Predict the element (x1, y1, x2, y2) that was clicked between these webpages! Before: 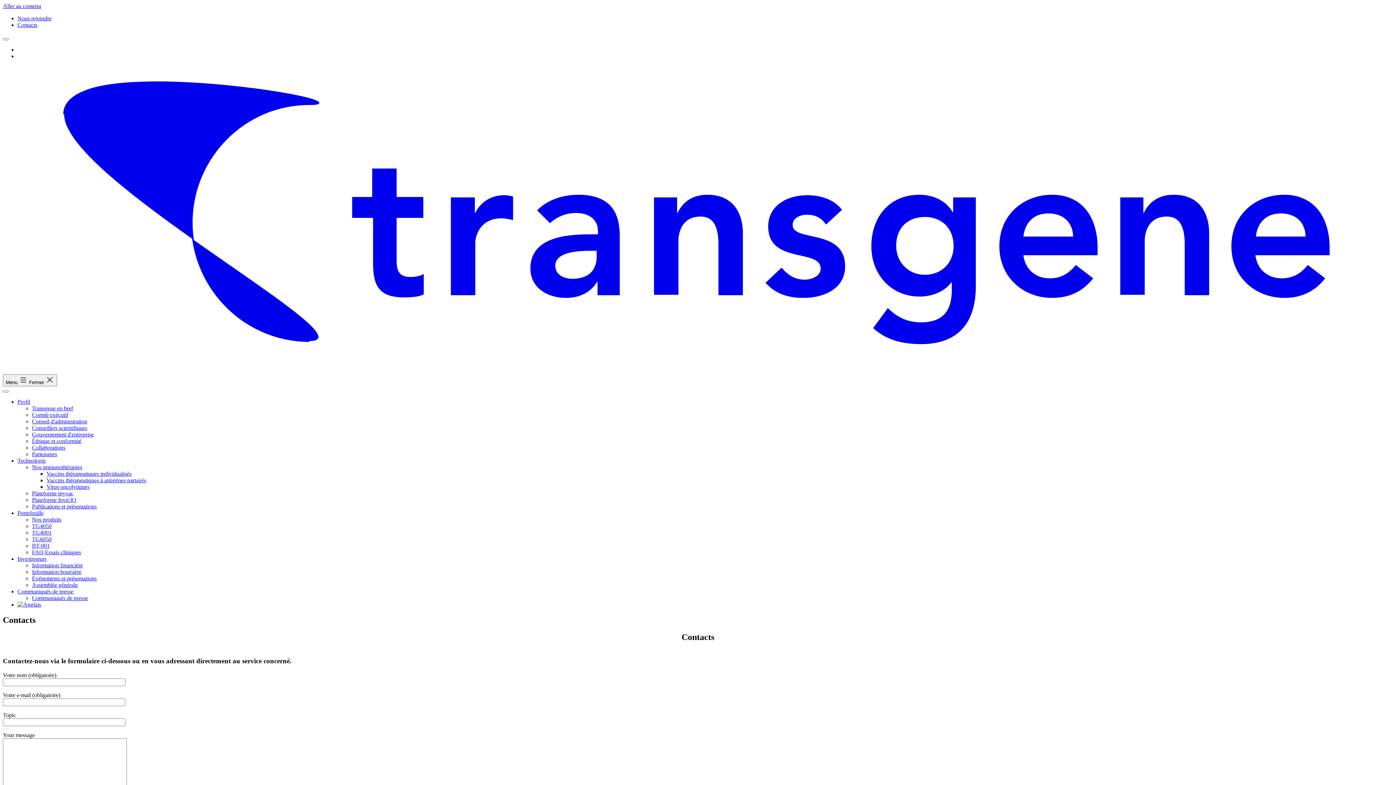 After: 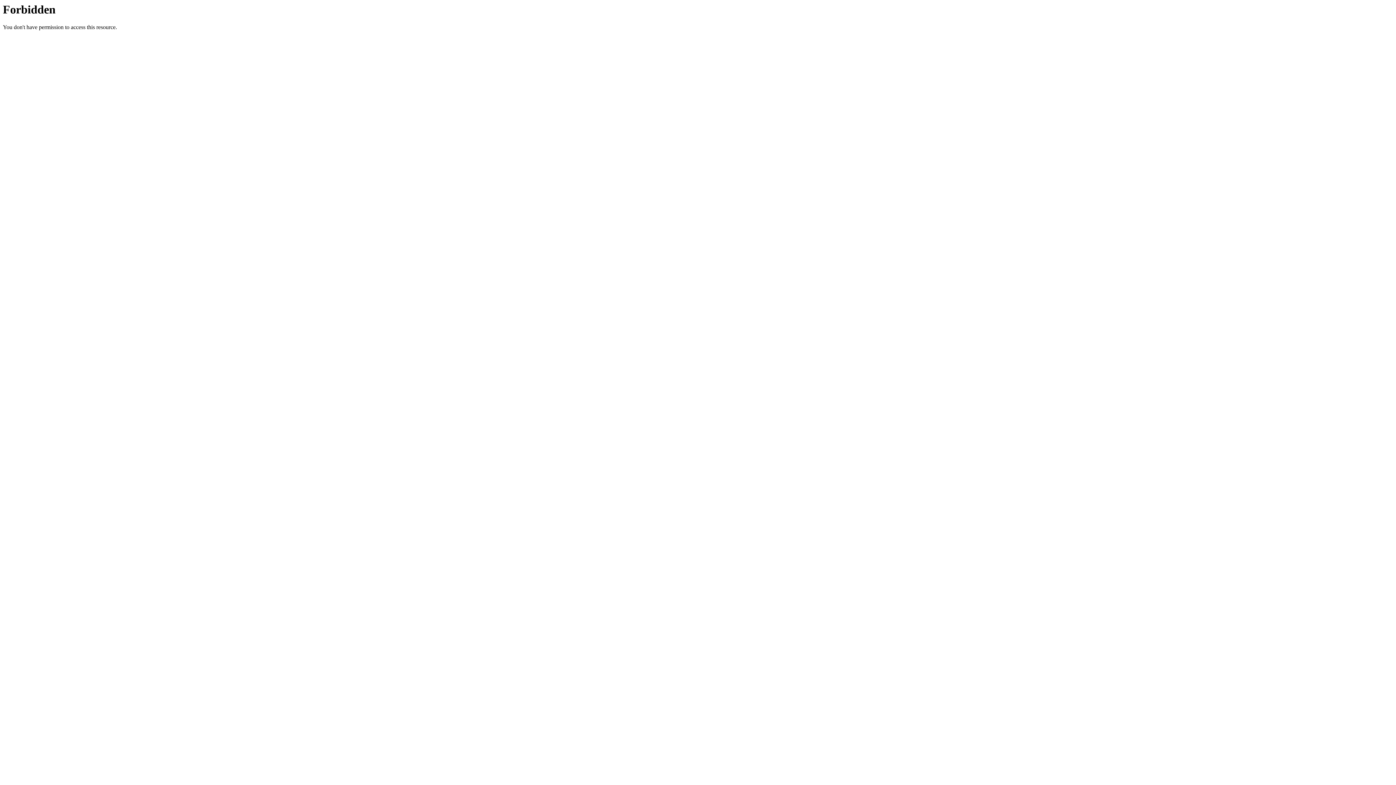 Action: label: Portefeuille bbox: (17, 510, 43, 516)